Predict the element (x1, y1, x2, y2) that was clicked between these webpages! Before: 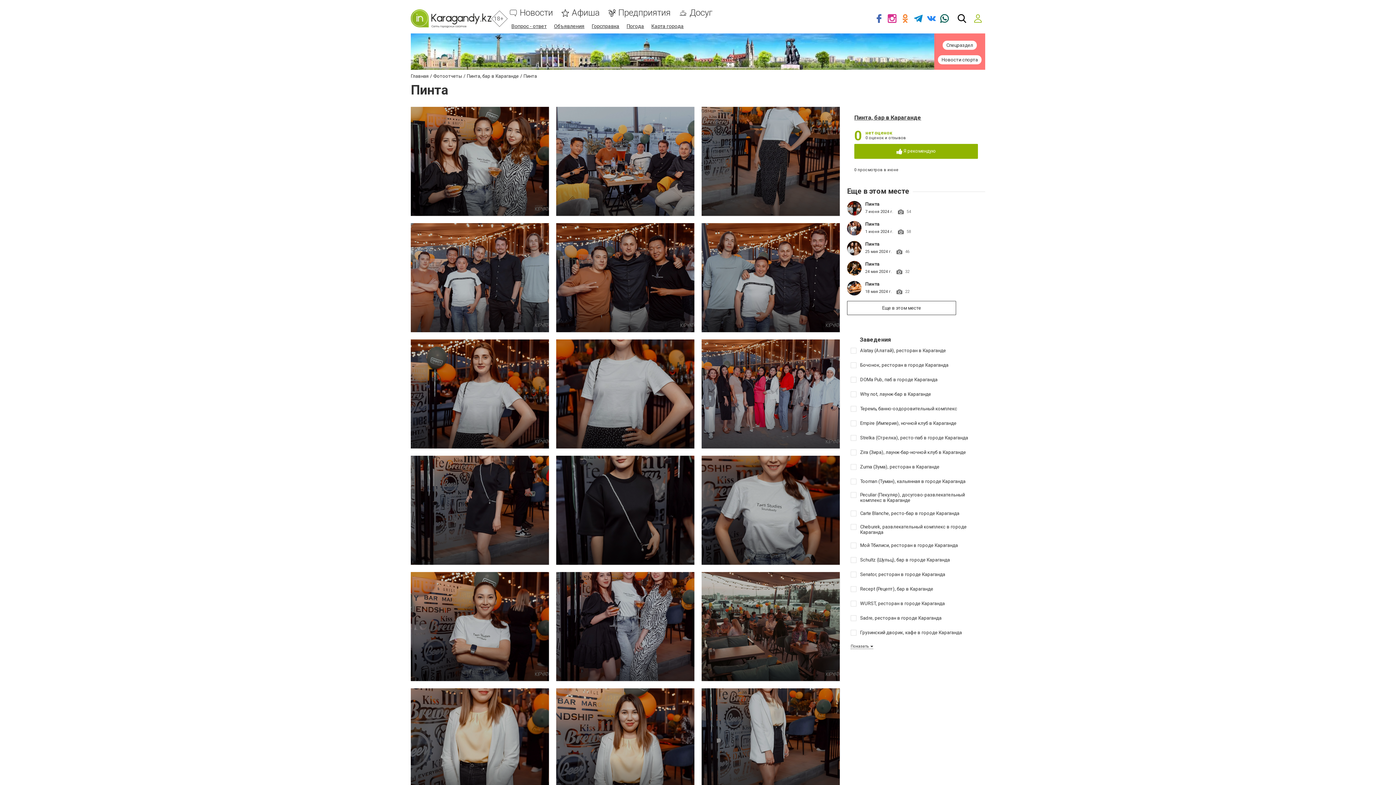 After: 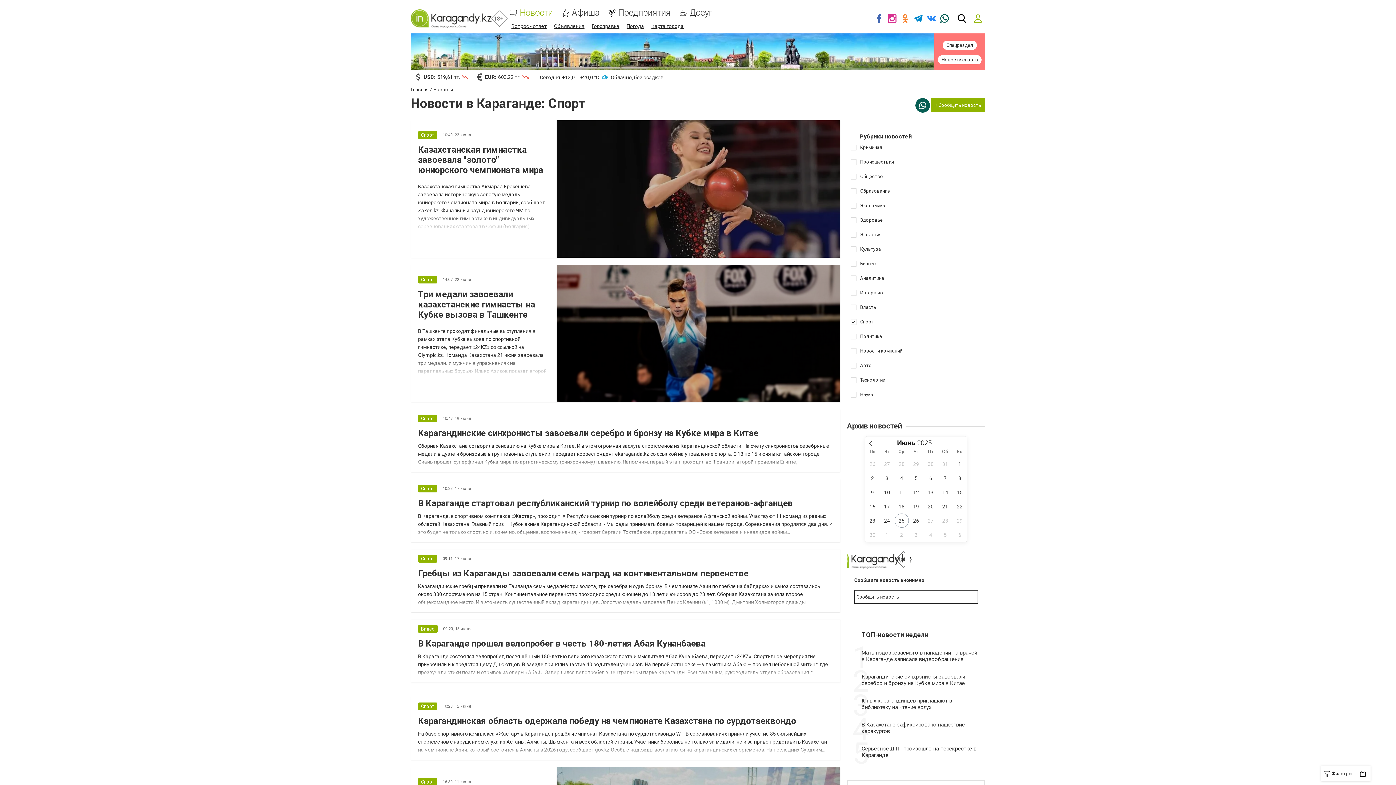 Action: label: Спецраздел
Новости спорта bbox: (934, 33, 985, 69)